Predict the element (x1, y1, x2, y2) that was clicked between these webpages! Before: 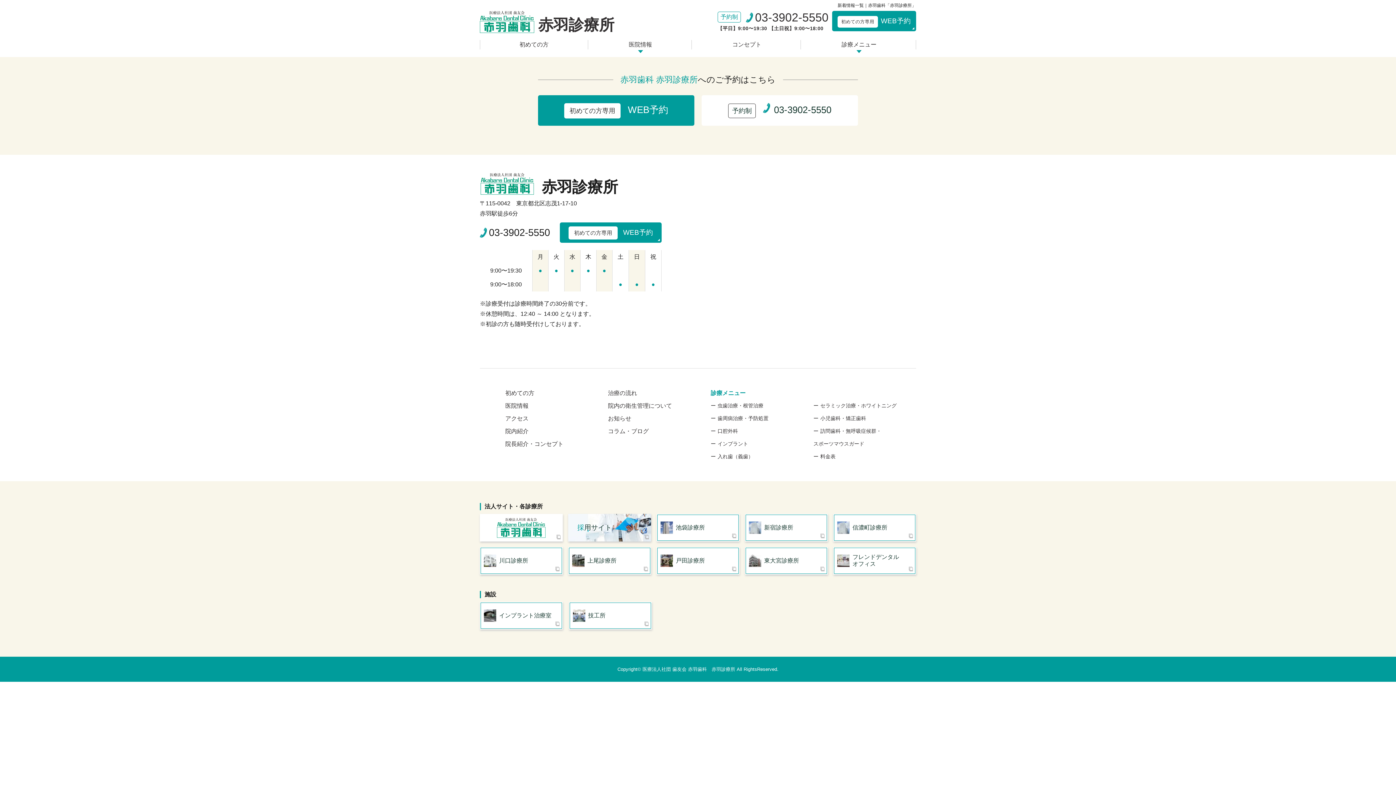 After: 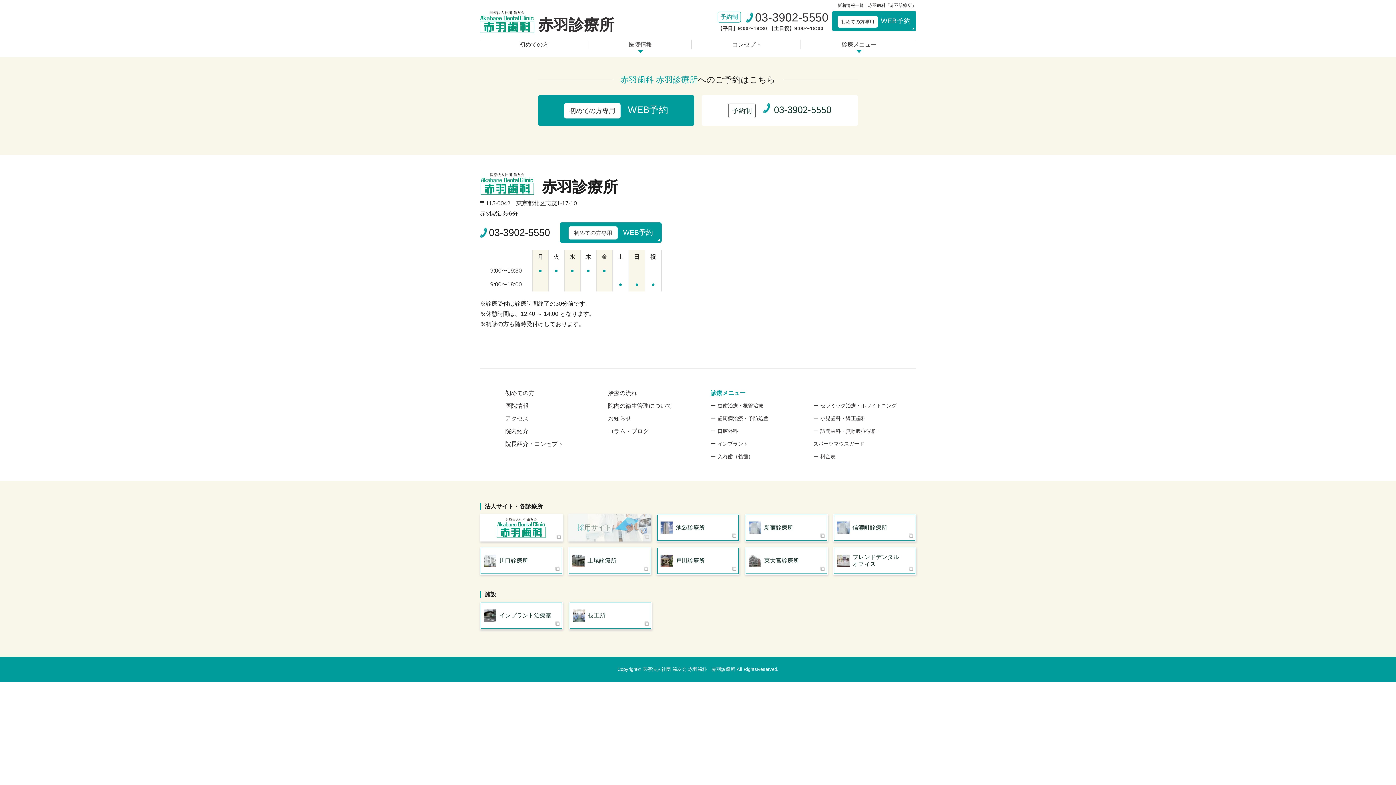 Action: bbox: (568, 514, 651, 541) label: 採用サイト